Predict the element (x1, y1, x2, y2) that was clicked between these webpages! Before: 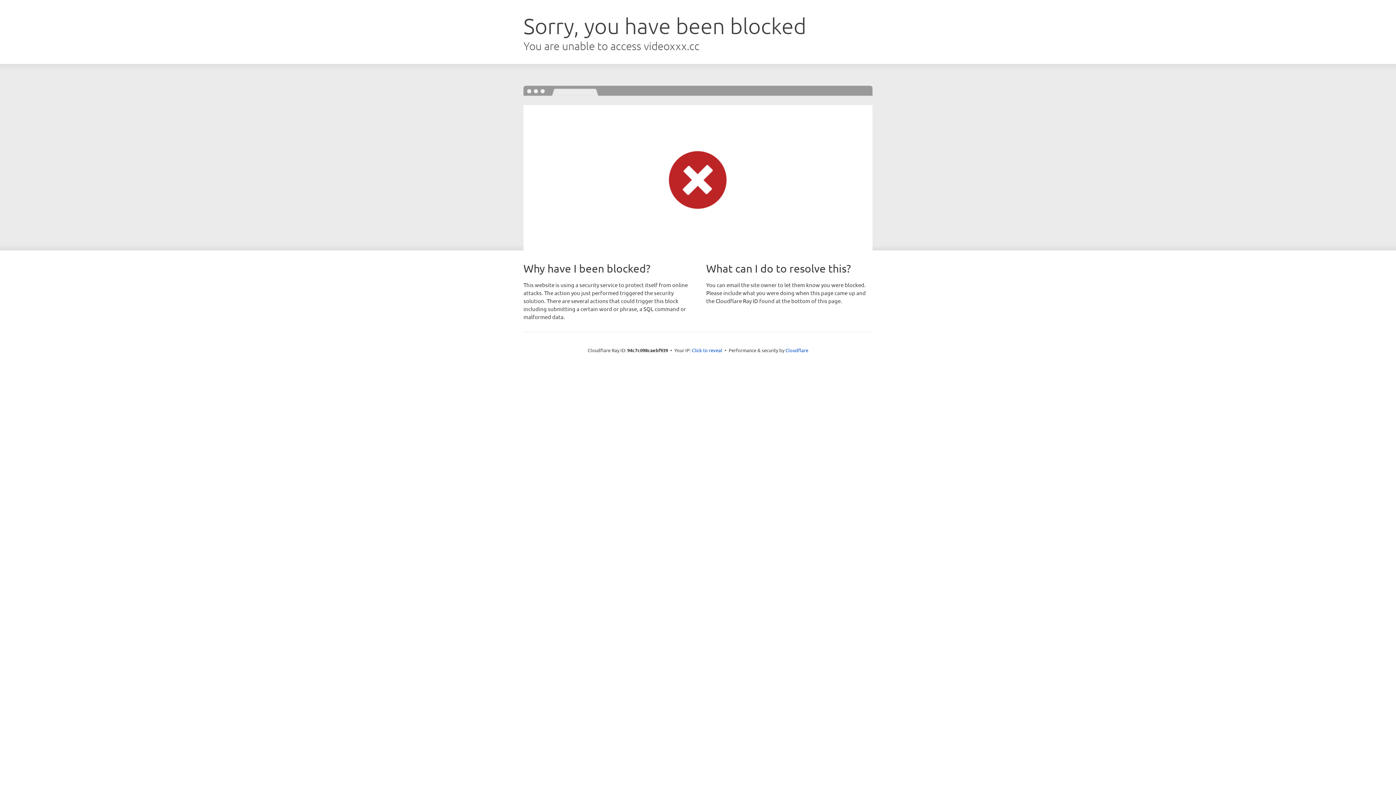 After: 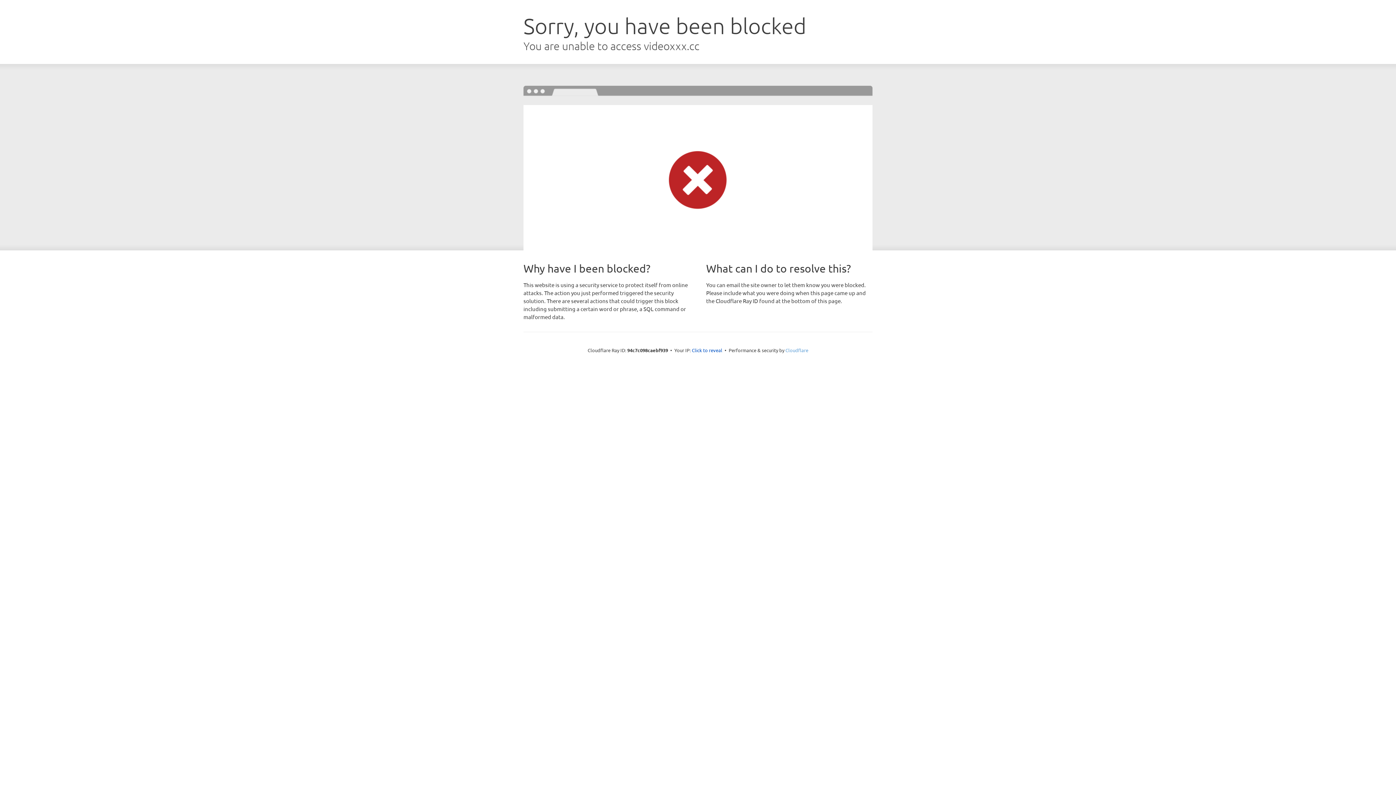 Action: label: Cloudflare bbox: (785, 347, 808, 353)